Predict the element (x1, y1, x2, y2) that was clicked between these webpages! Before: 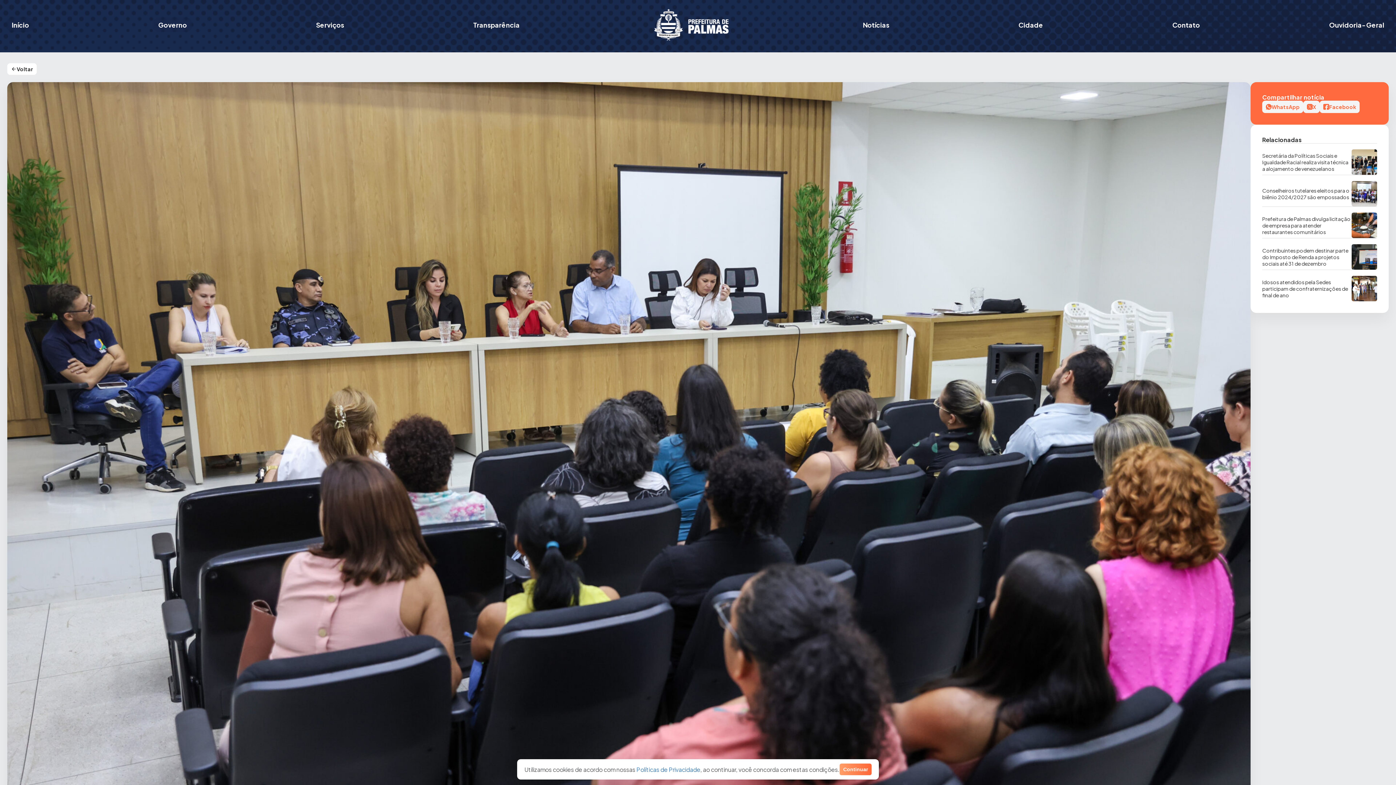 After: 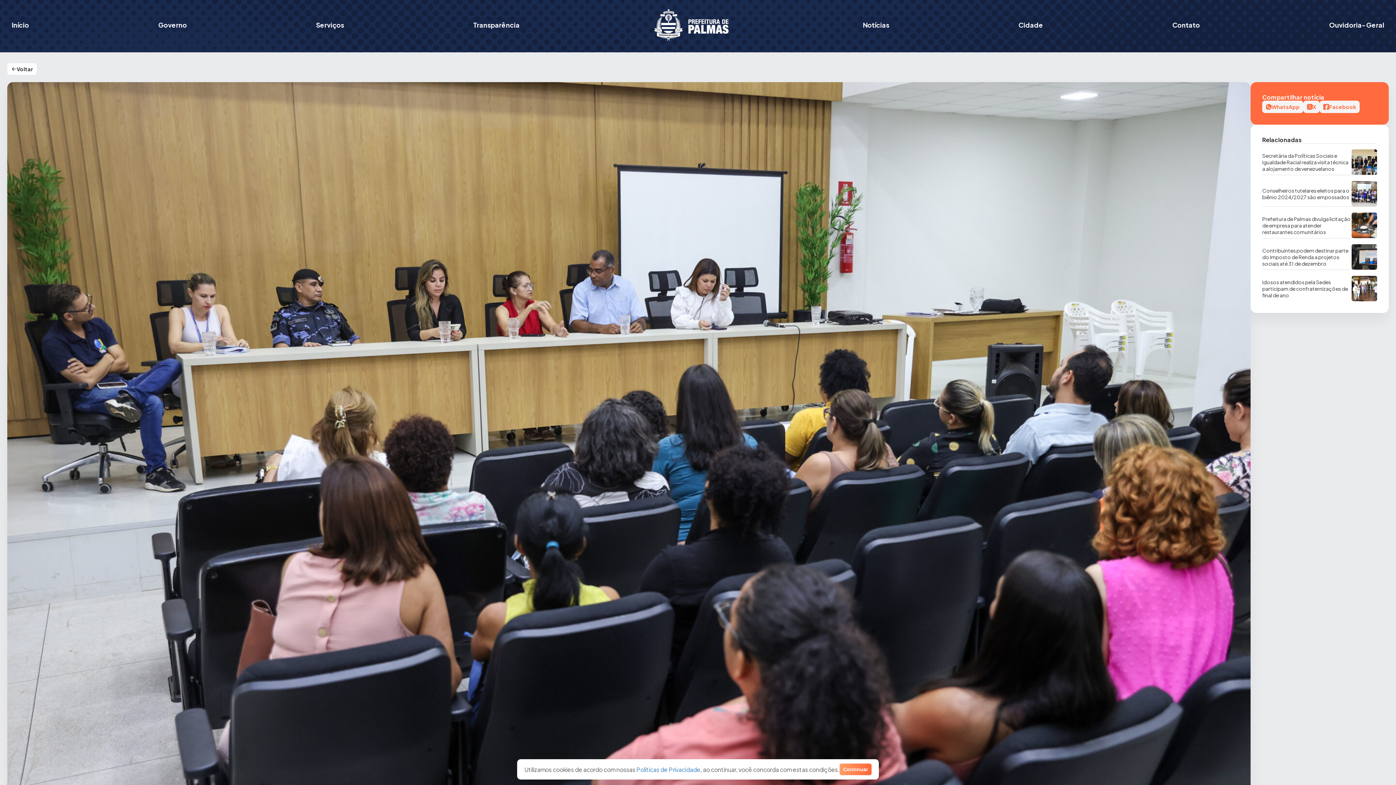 Action: bbox: (636, 766, 700, 773) label: Políticas de Privacidade